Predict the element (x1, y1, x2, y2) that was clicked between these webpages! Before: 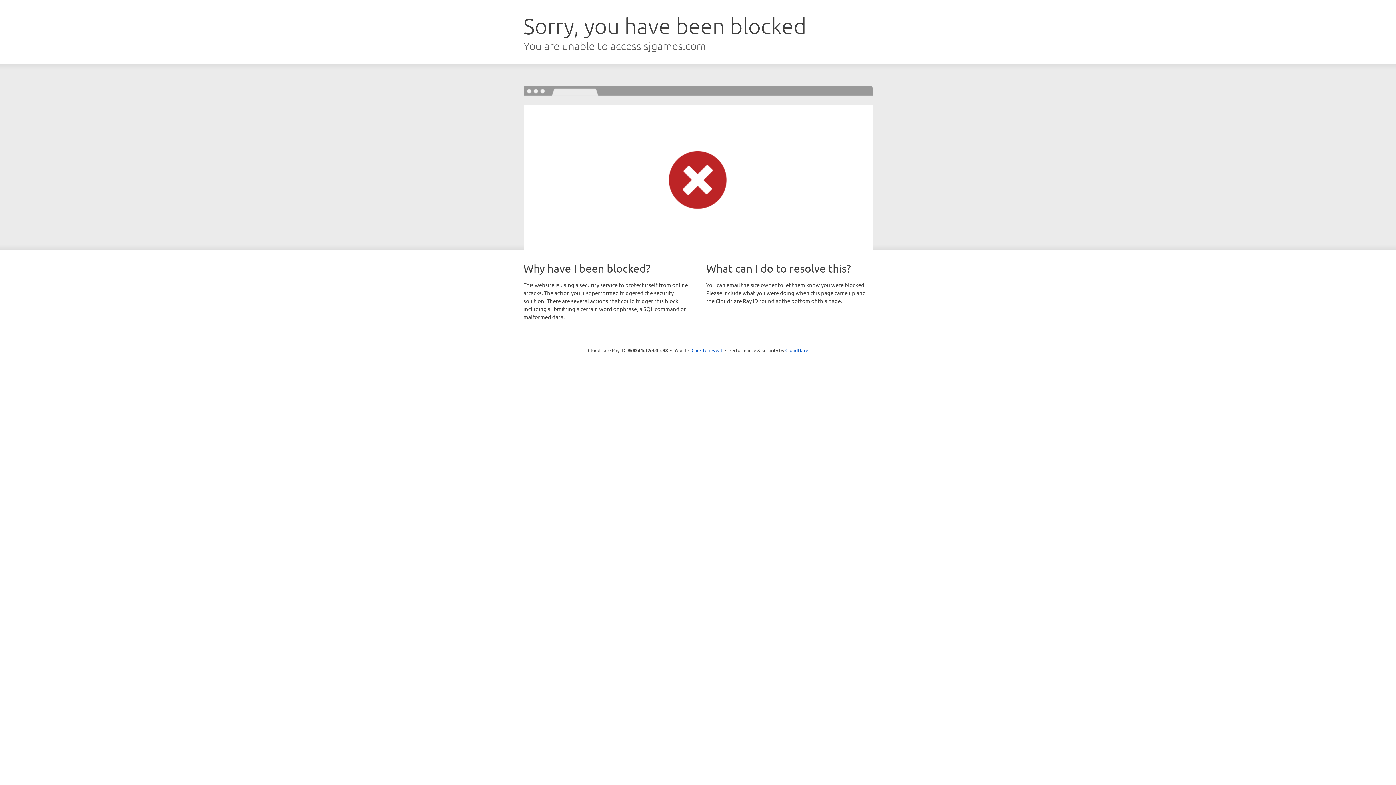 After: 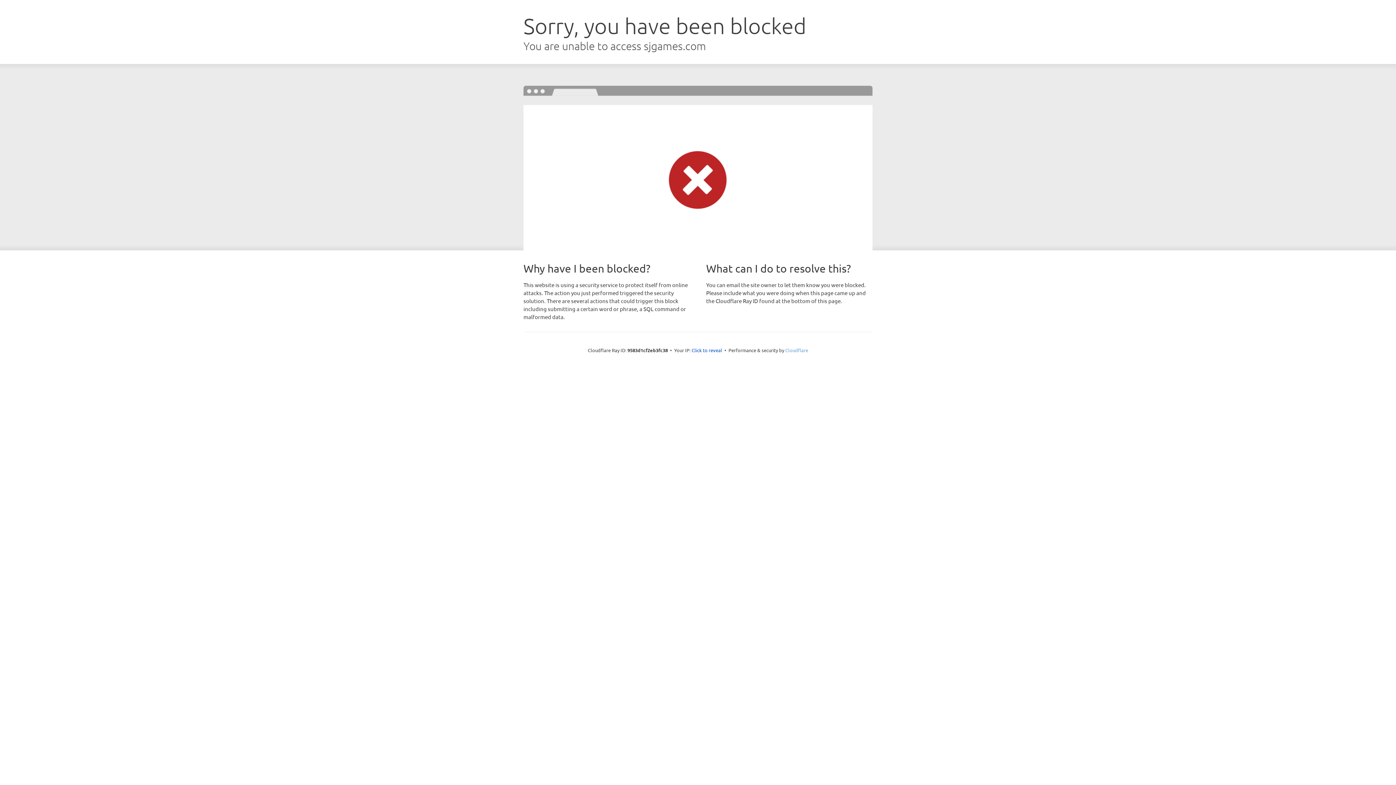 Action: bbox: (785, 347, 808, 353) label: Cloudflare